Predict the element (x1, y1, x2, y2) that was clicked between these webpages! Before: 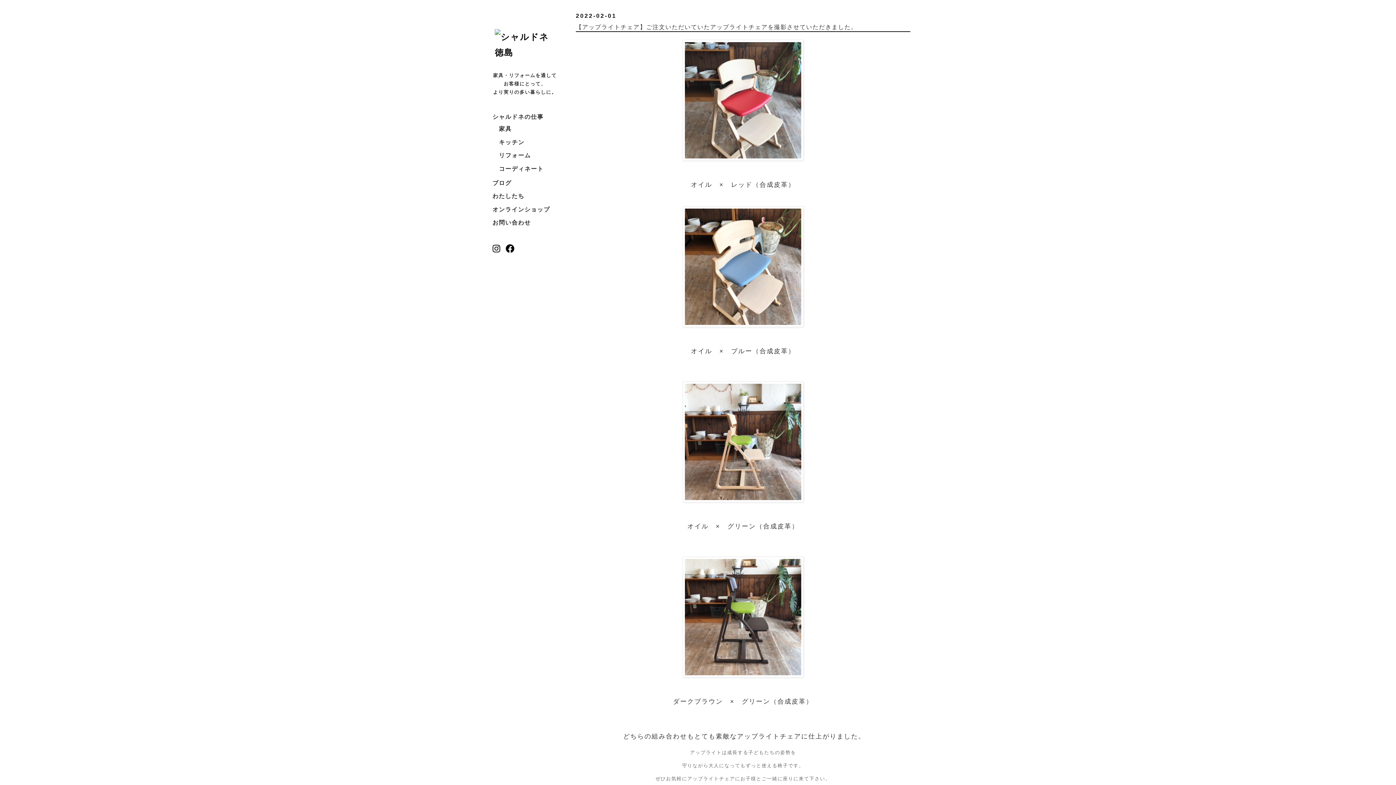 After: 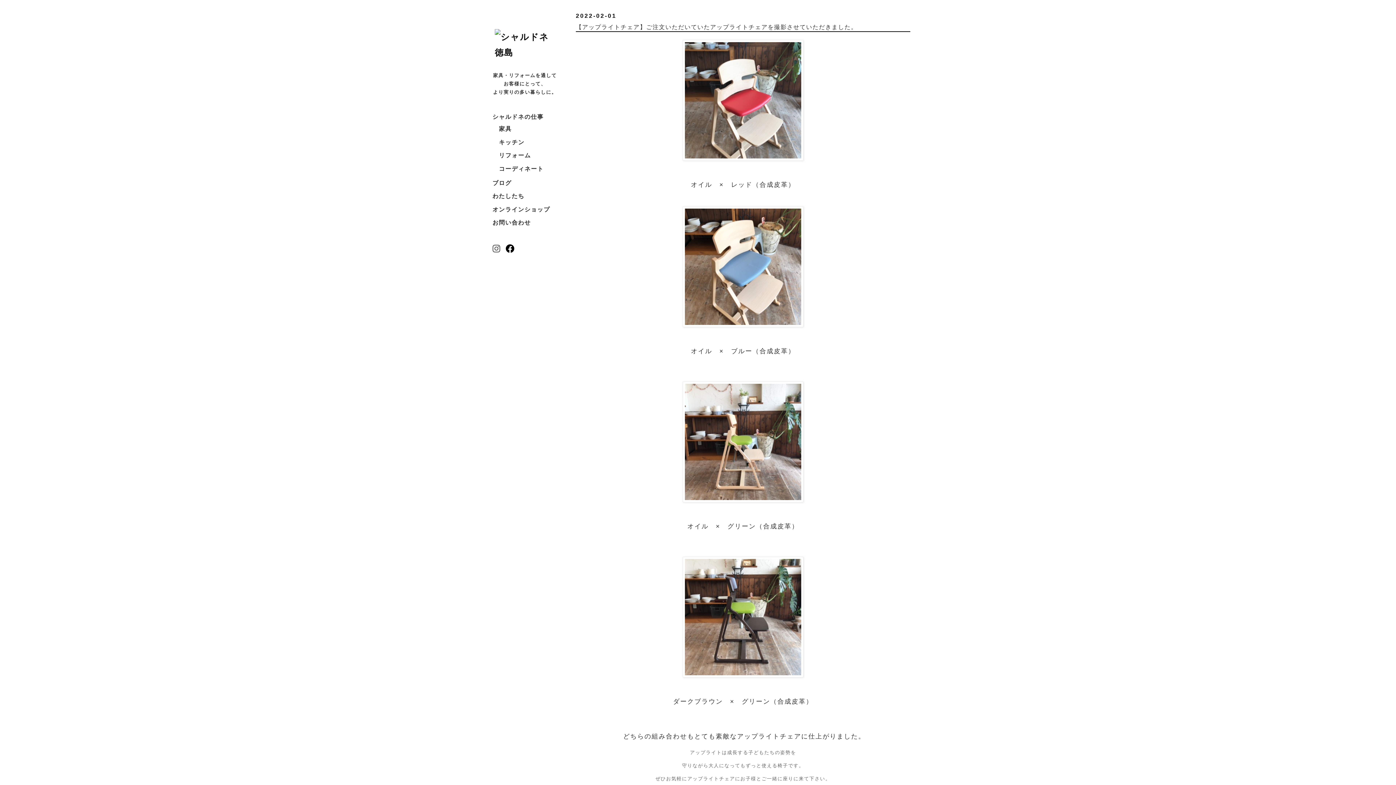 Action: bbox: (492, 244, 504, 256)